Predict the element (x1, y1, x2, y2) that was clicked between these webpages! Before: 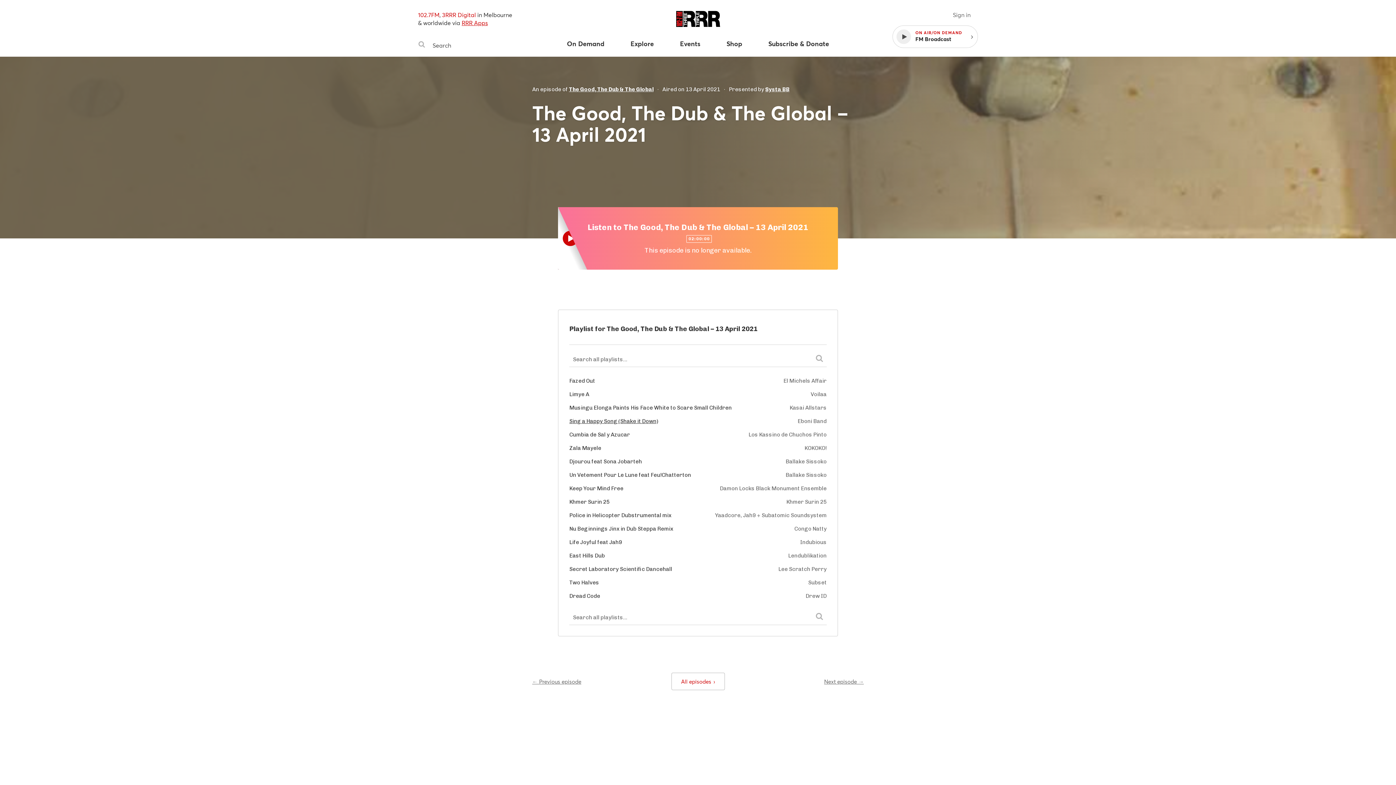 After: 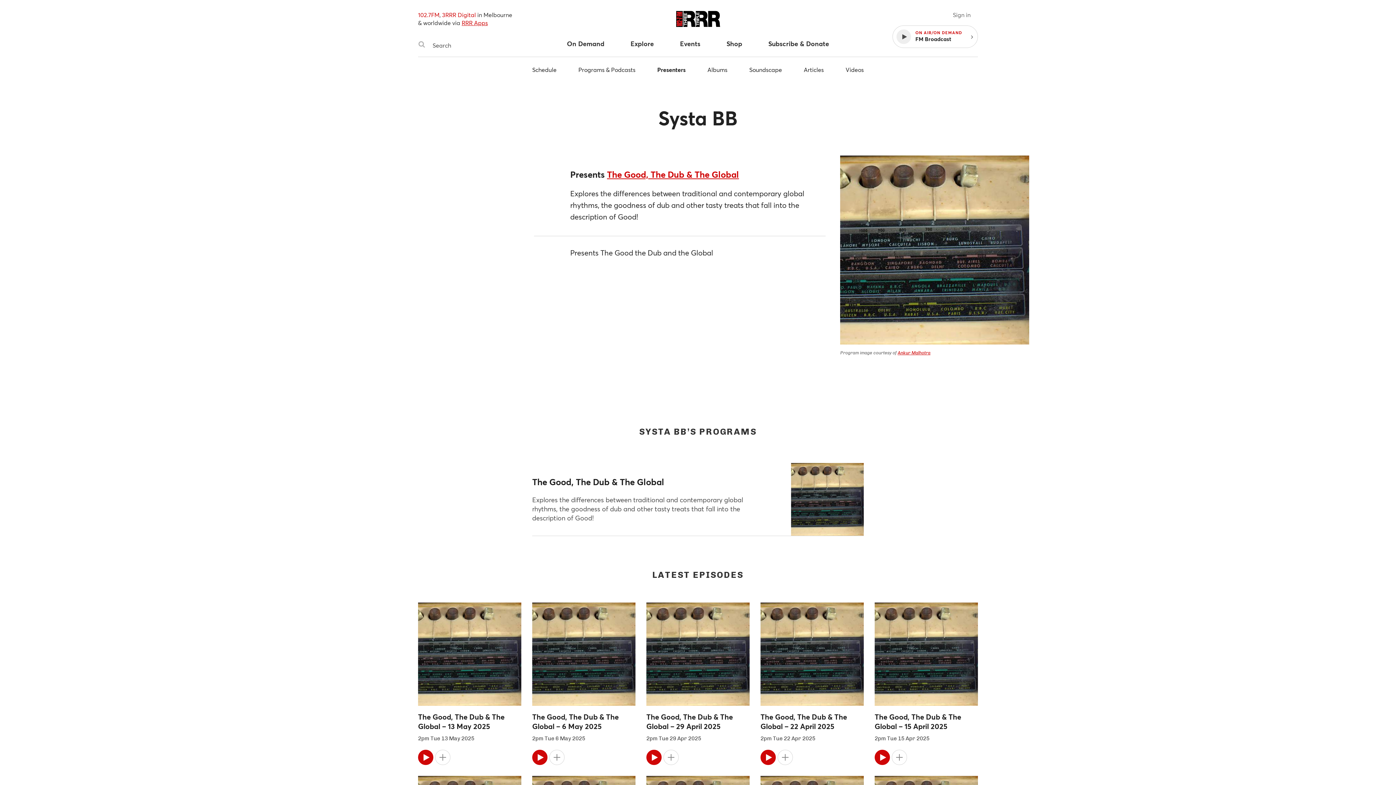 Action: label: Systa BB bbox: (765, 86, 789, 92)